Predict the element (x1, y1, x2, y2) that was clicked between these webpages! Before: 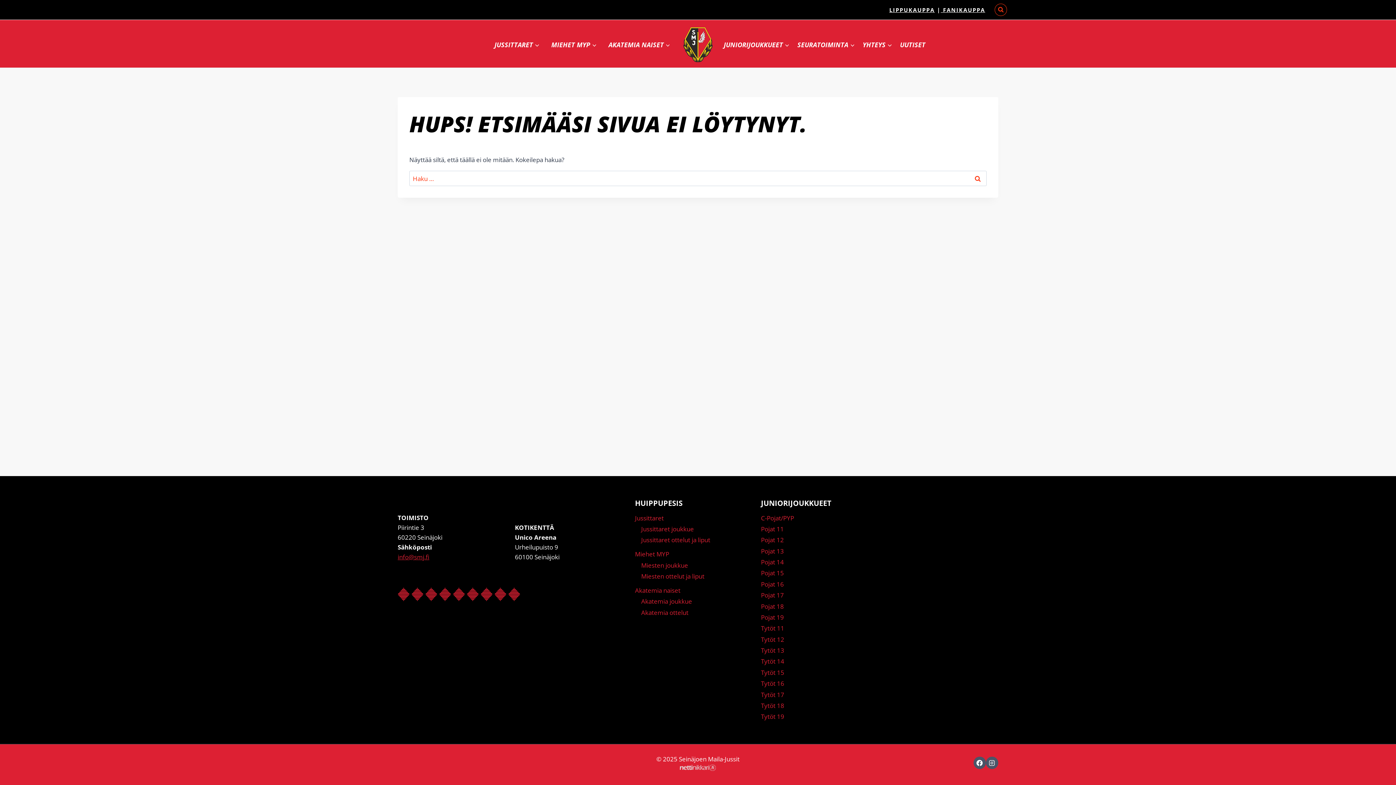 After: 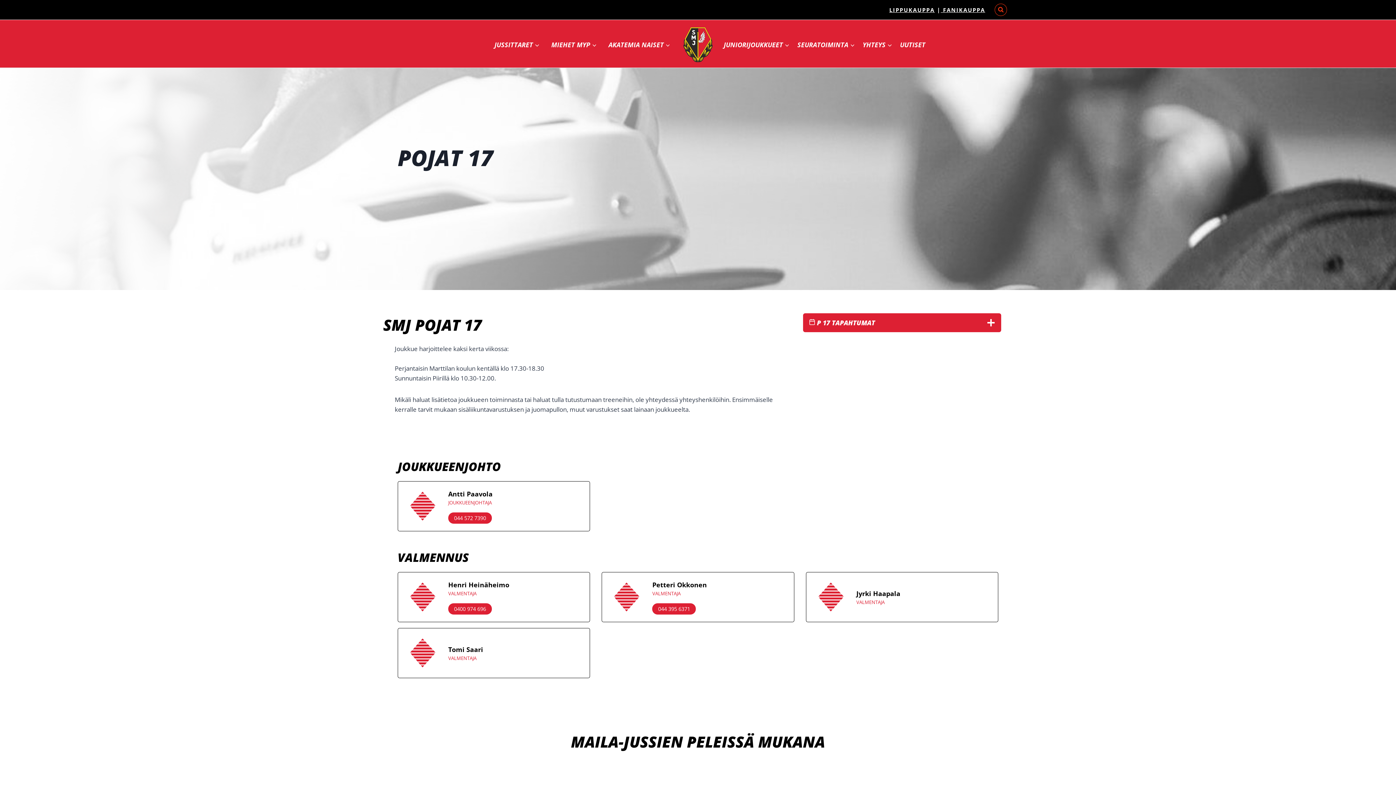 Action: label: Pojat 17 bbox: (761, 590, 872, 601)